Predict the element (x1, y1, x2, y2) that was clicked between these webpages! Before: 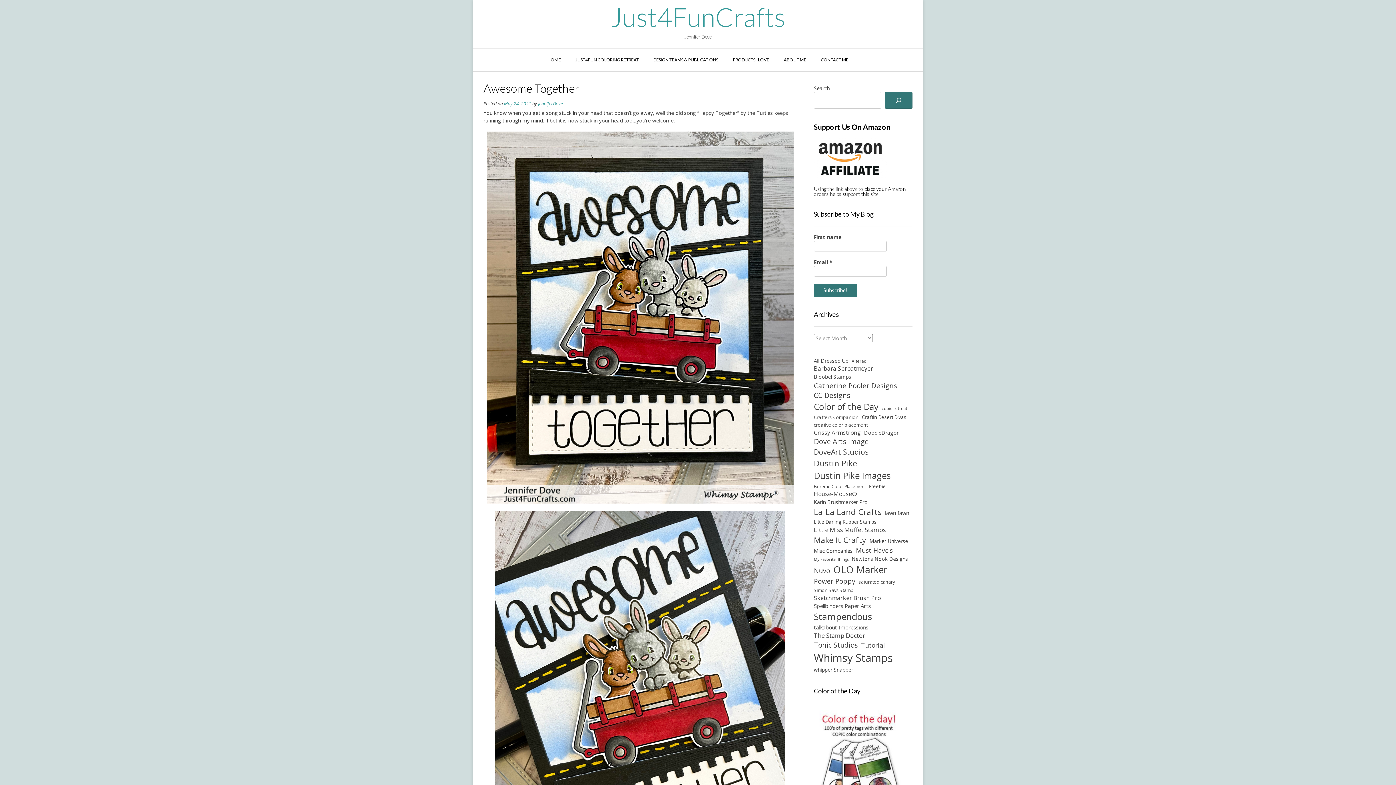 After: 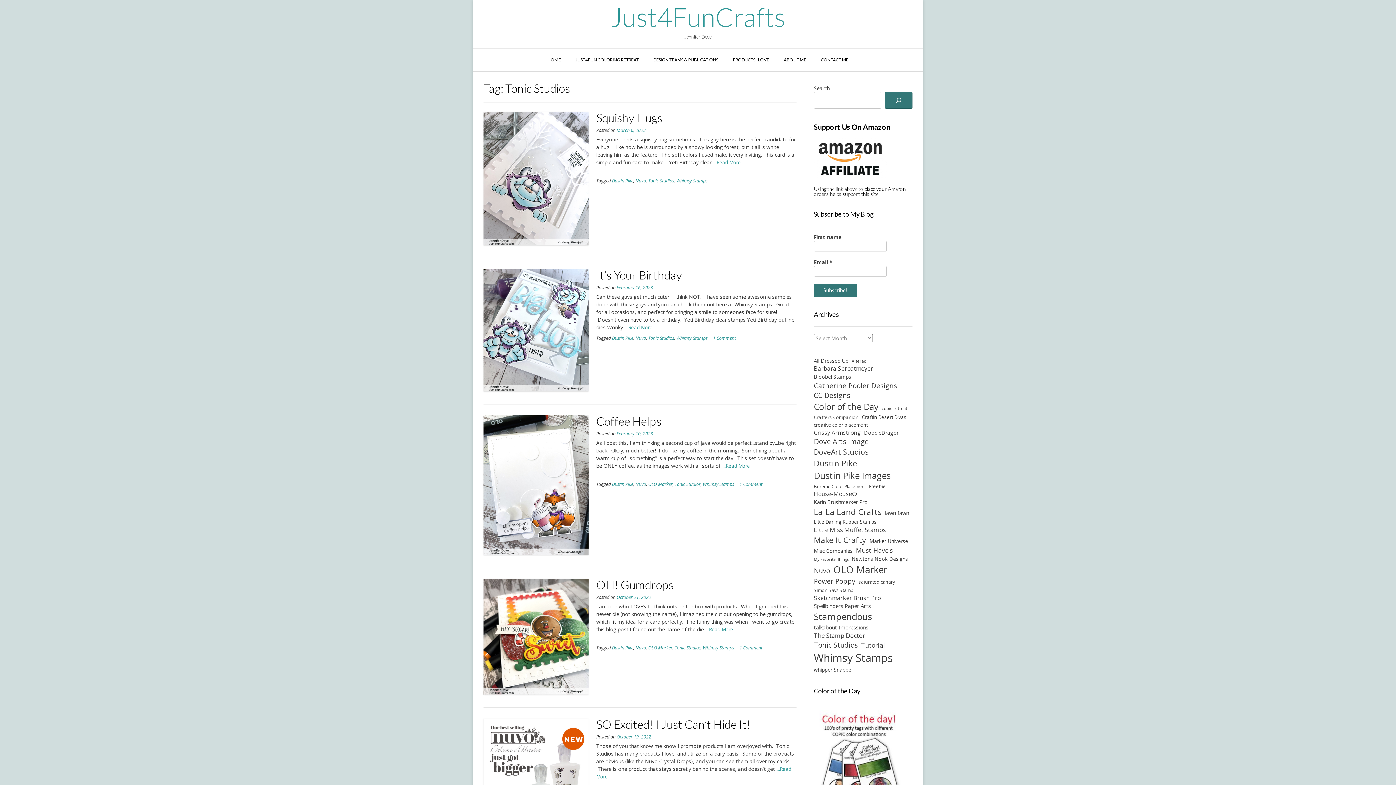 Action: label: Tonic Studios (68 items) bbox: (814, 640, 858, 650)